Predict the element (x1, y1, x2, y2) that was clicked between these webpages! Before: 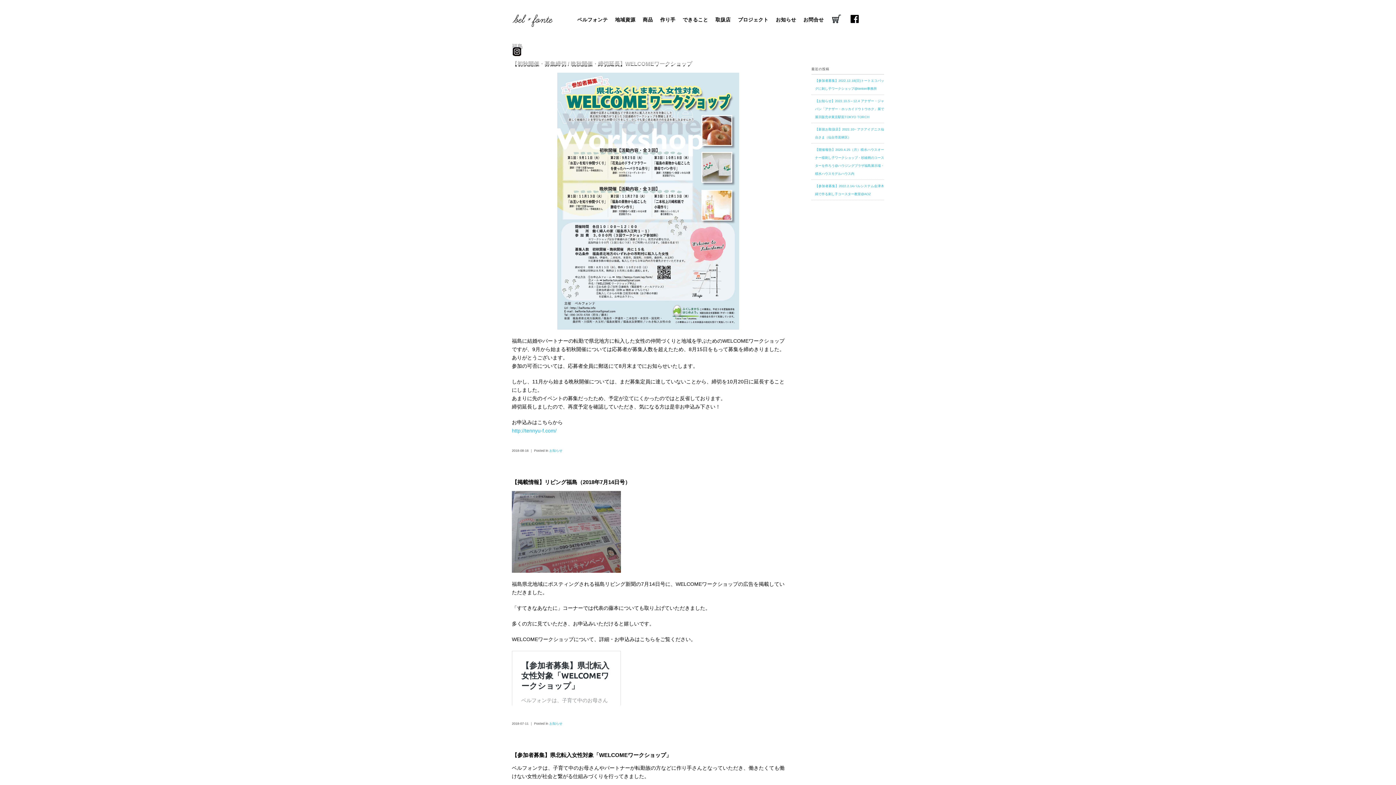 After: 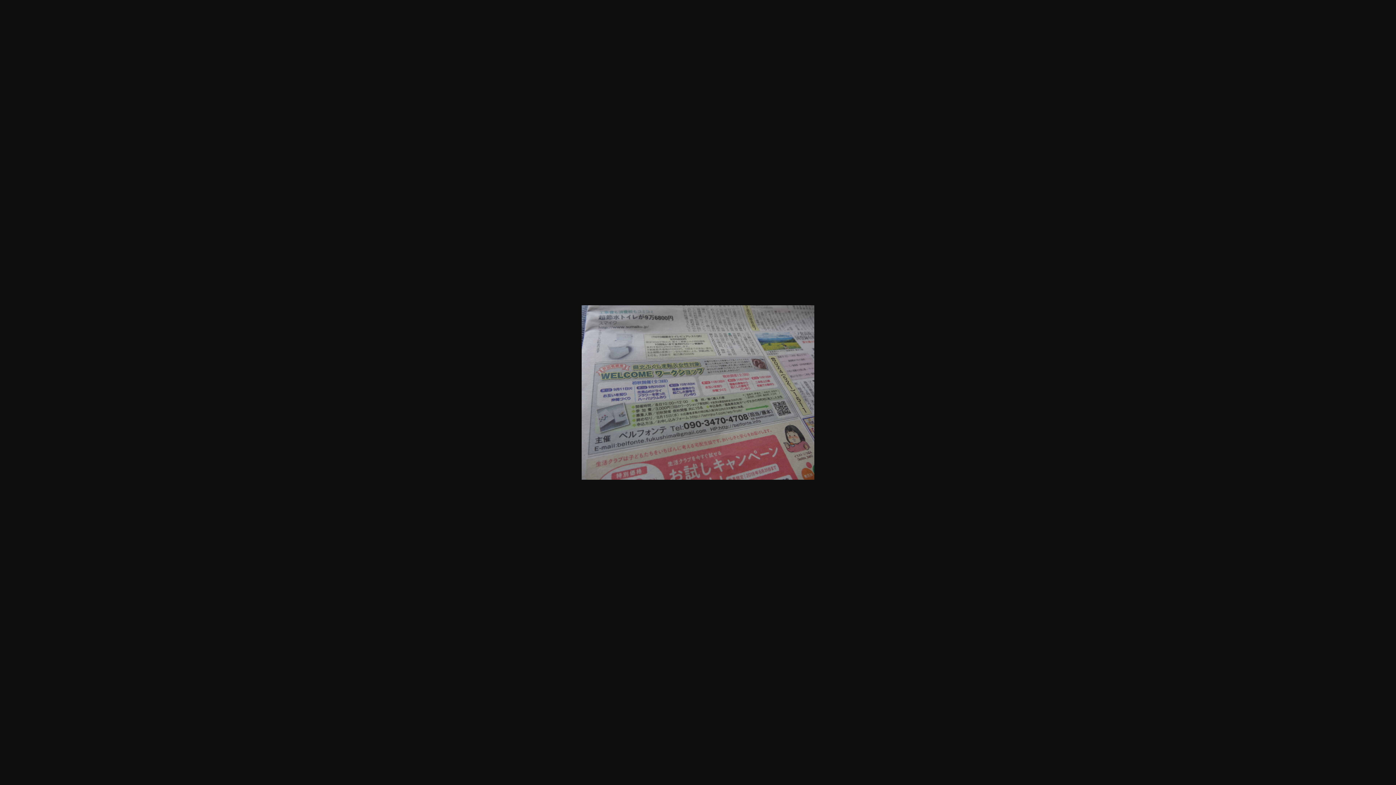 Action: bbox: (512, 492, 621, 498)